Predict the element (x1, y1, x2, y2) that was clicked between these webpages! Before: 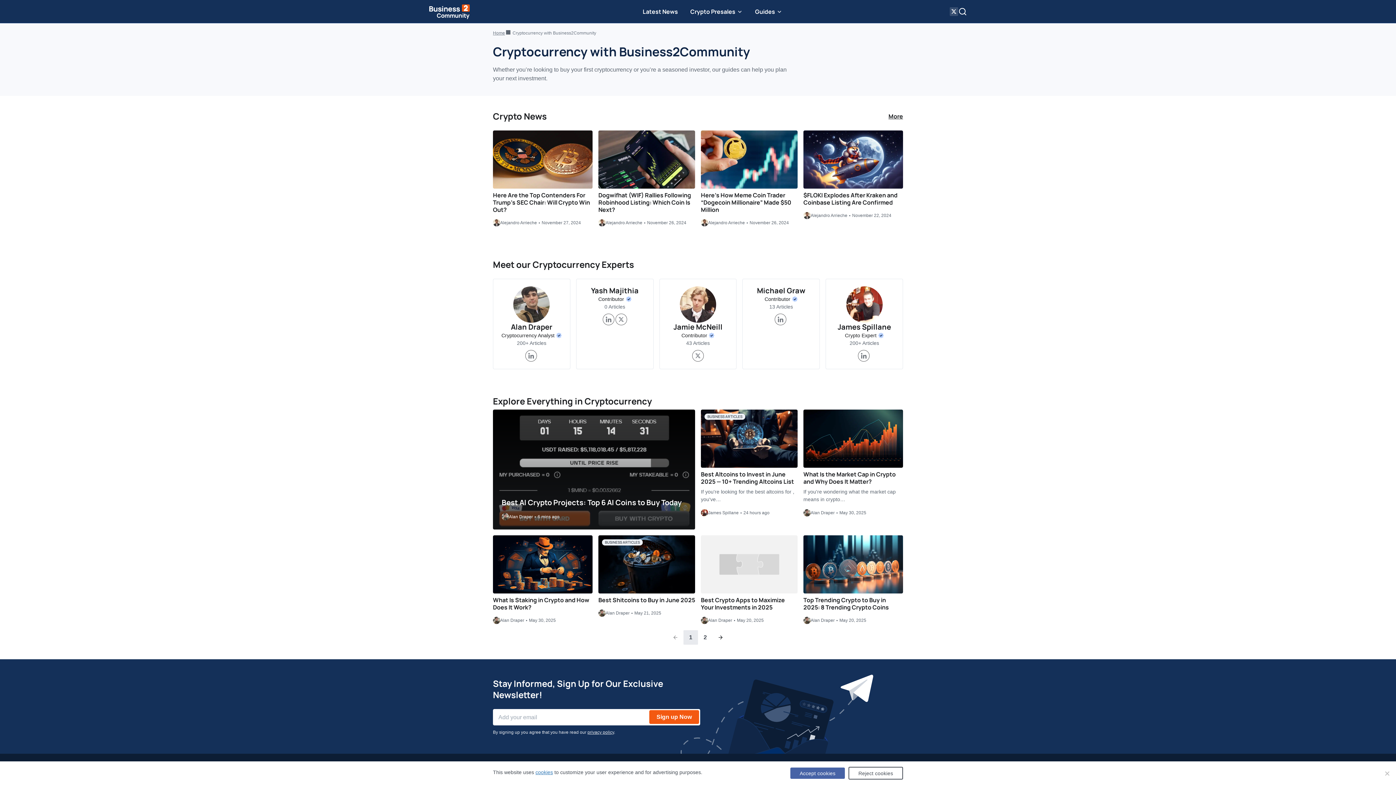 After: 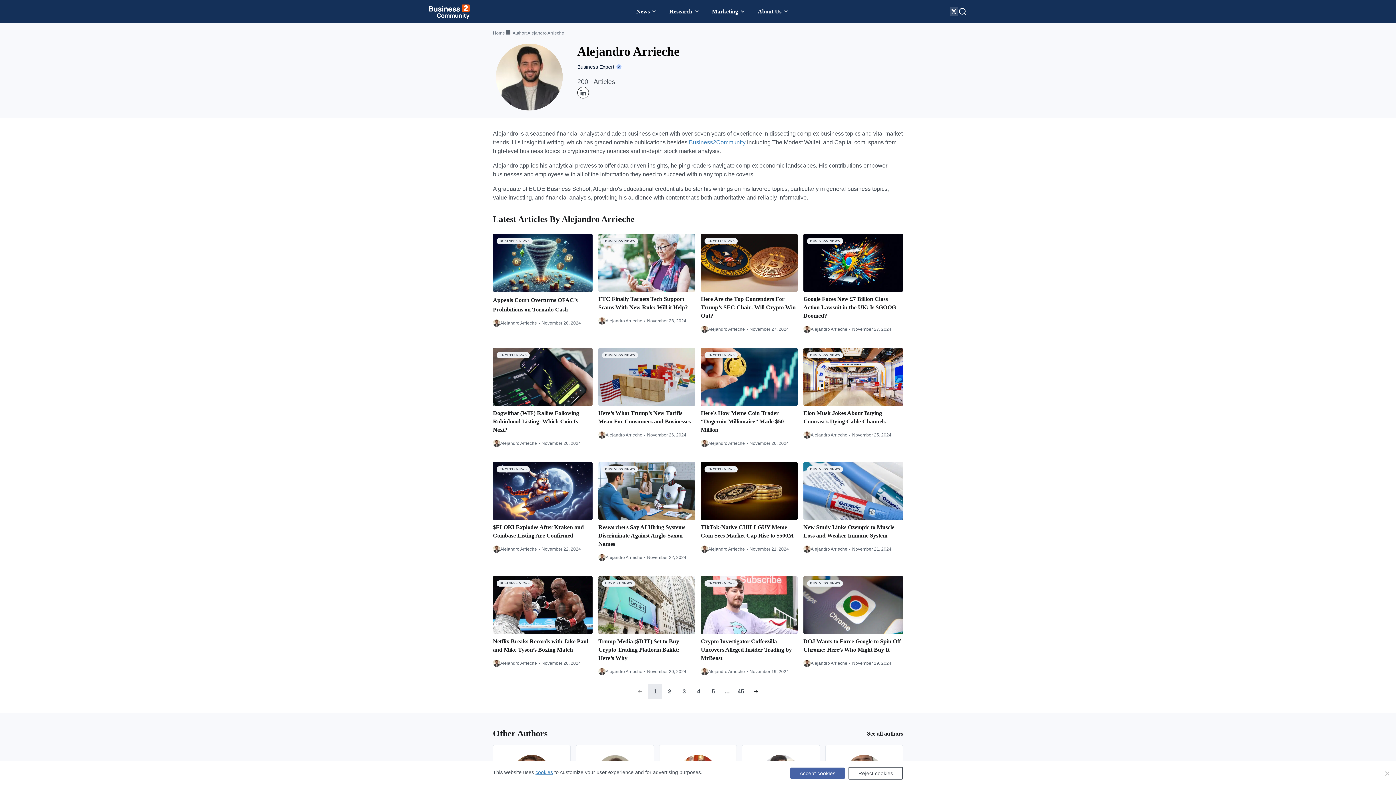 Action: bbox: (598, 219, 642, 226) label: Alejandro Arrieche